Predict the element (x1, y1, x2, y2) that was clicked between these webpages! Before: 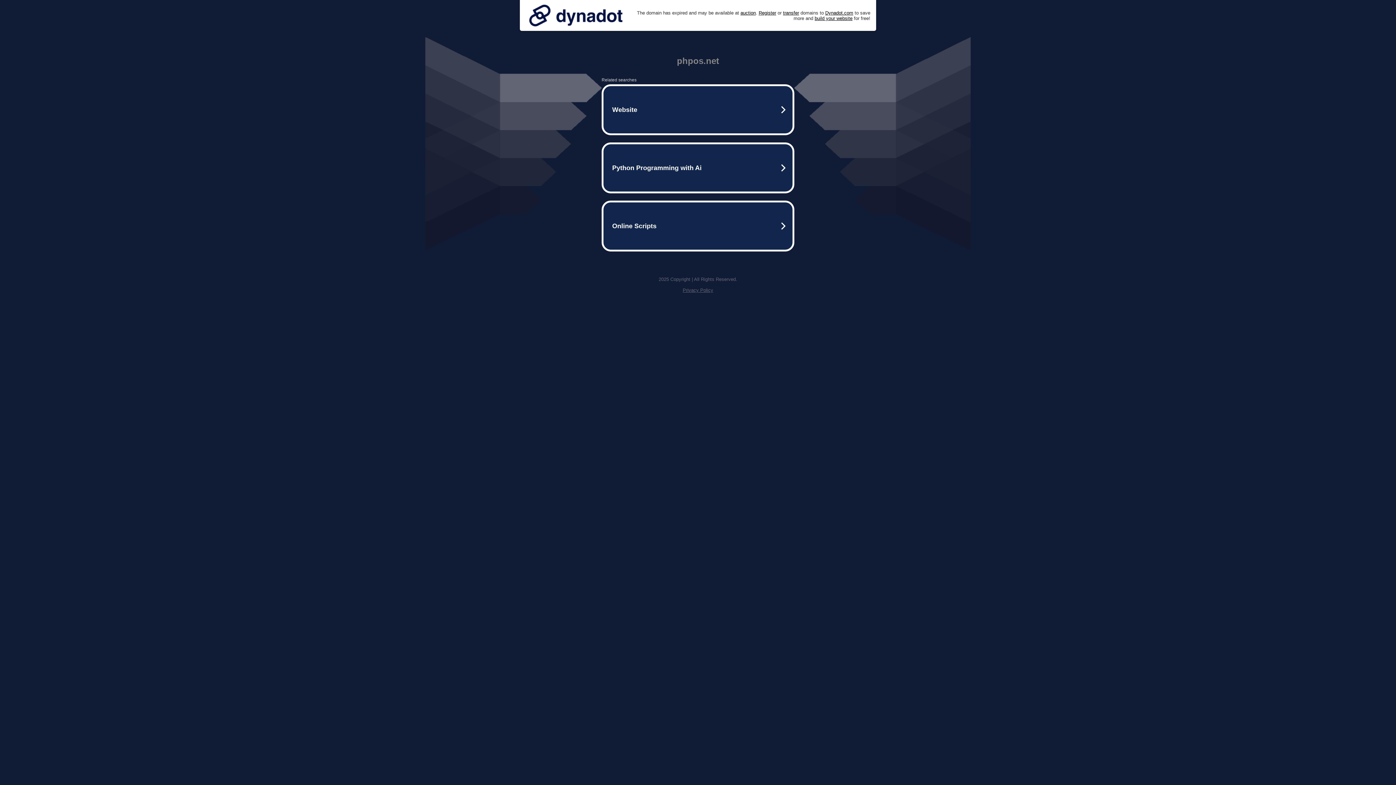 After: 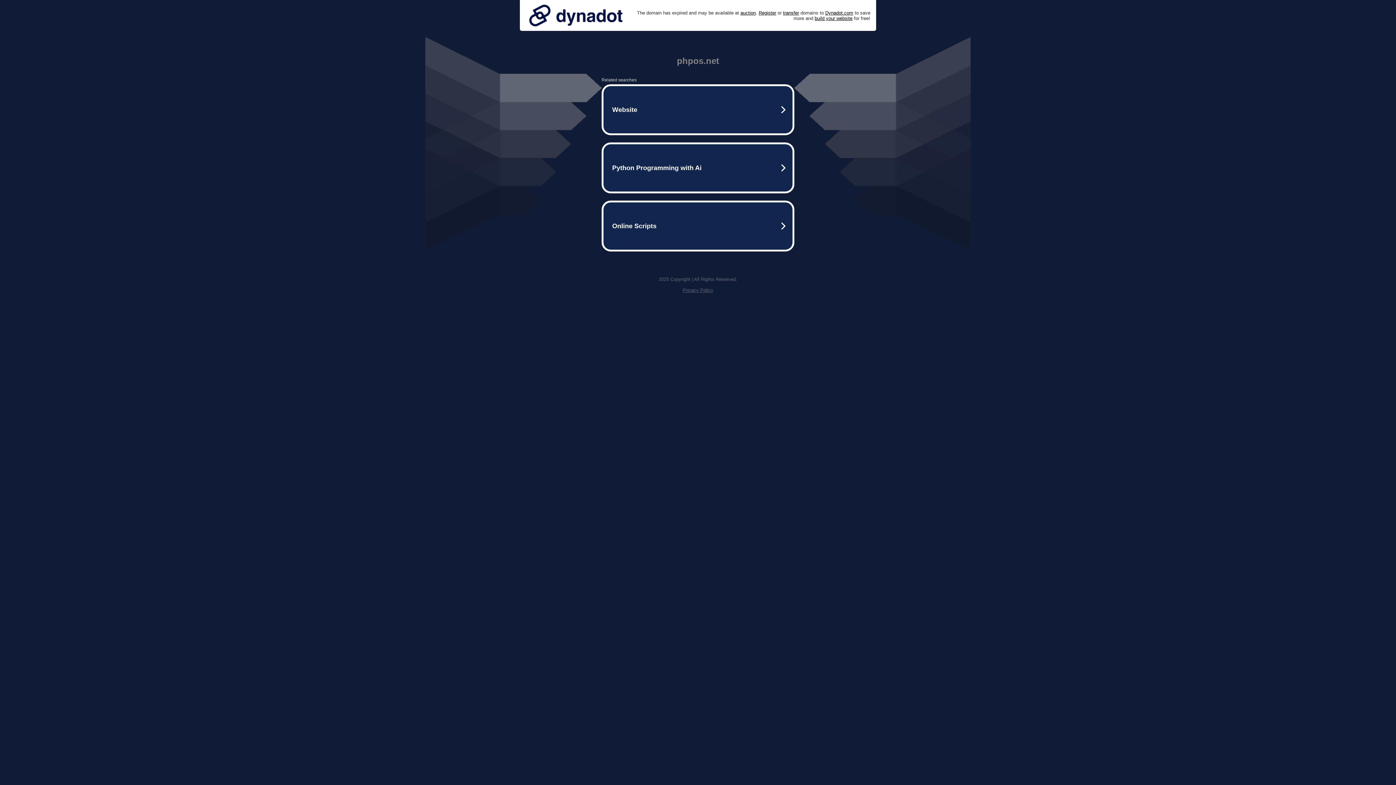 Action: bbox: (525, 0, 626, 30)